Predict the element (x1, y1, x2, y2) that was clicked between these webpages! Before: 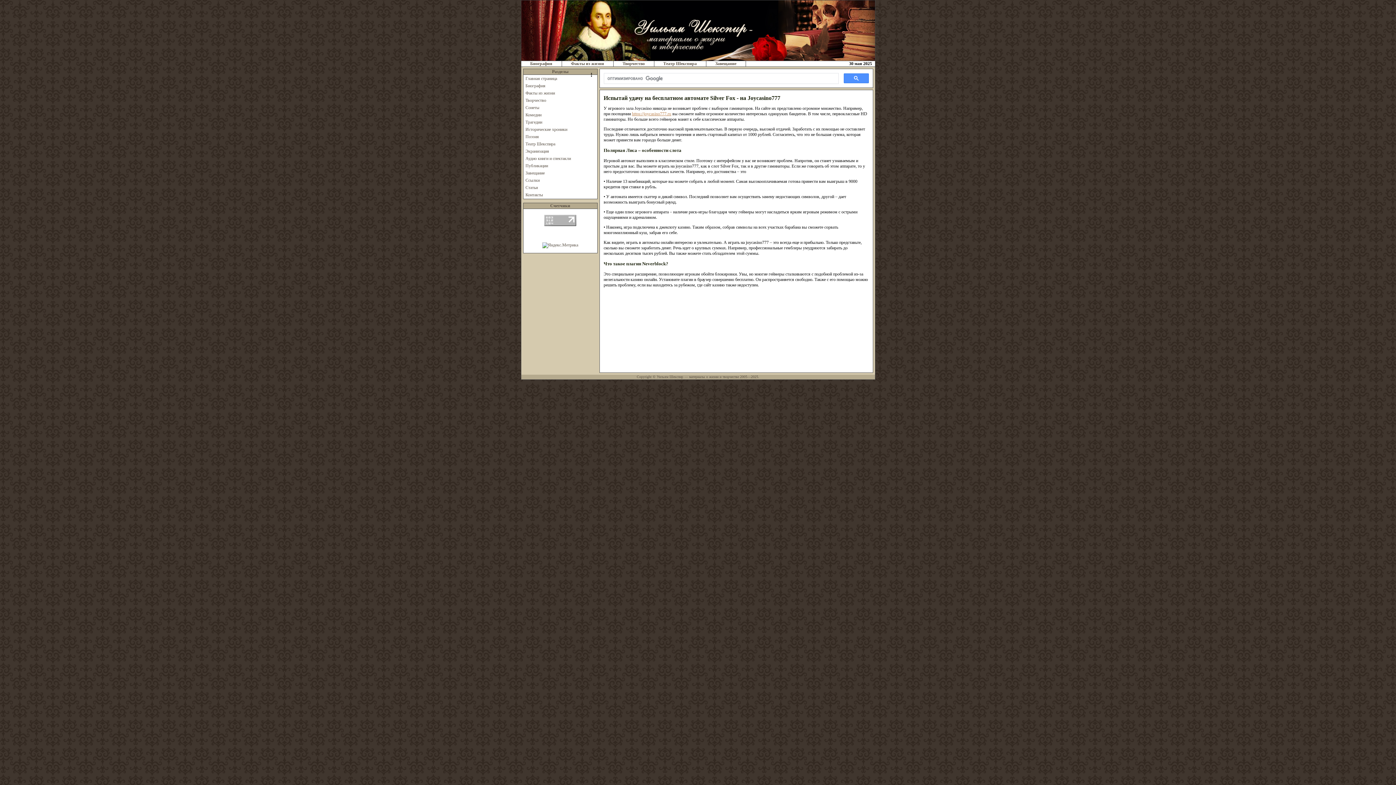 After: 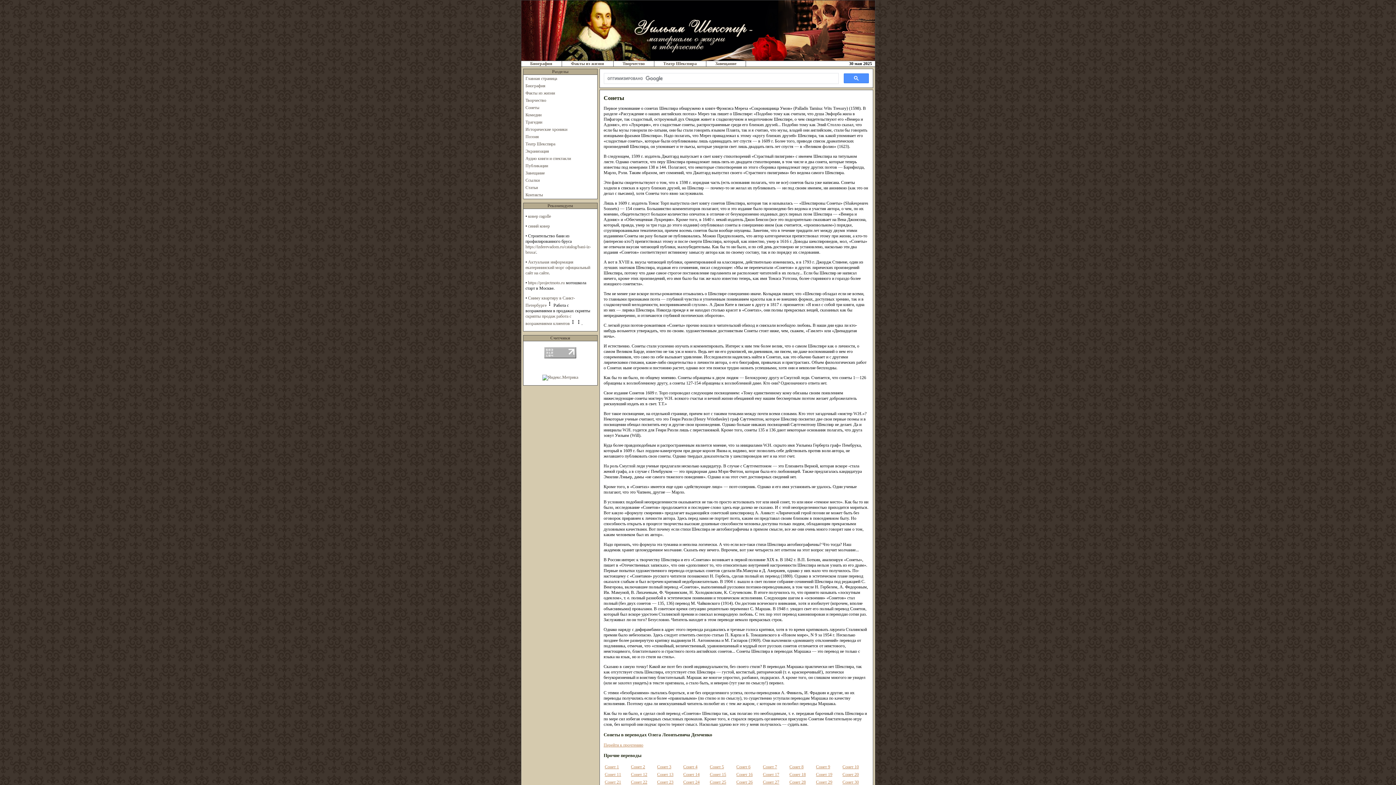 Action: bbox: (525, 105, 539, 110) label: Сонеты